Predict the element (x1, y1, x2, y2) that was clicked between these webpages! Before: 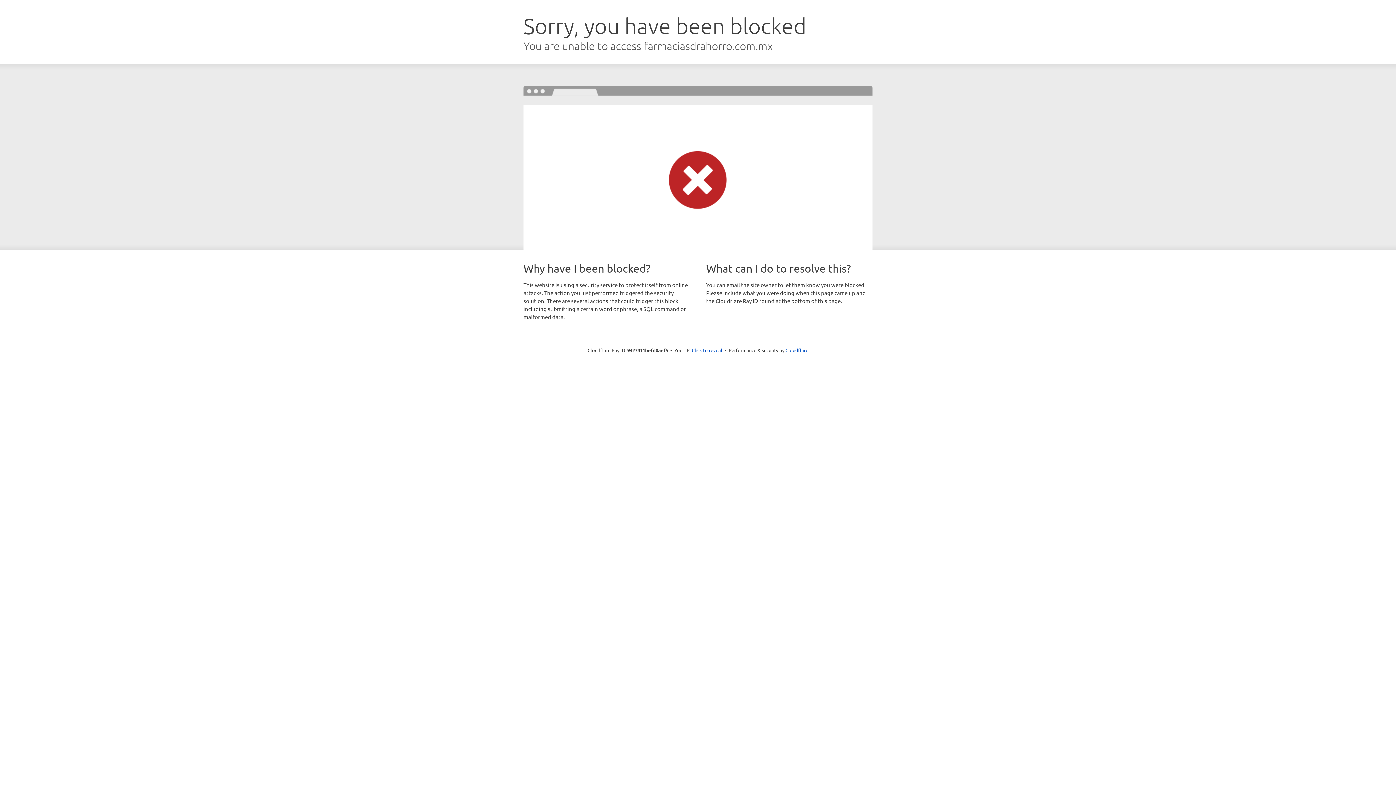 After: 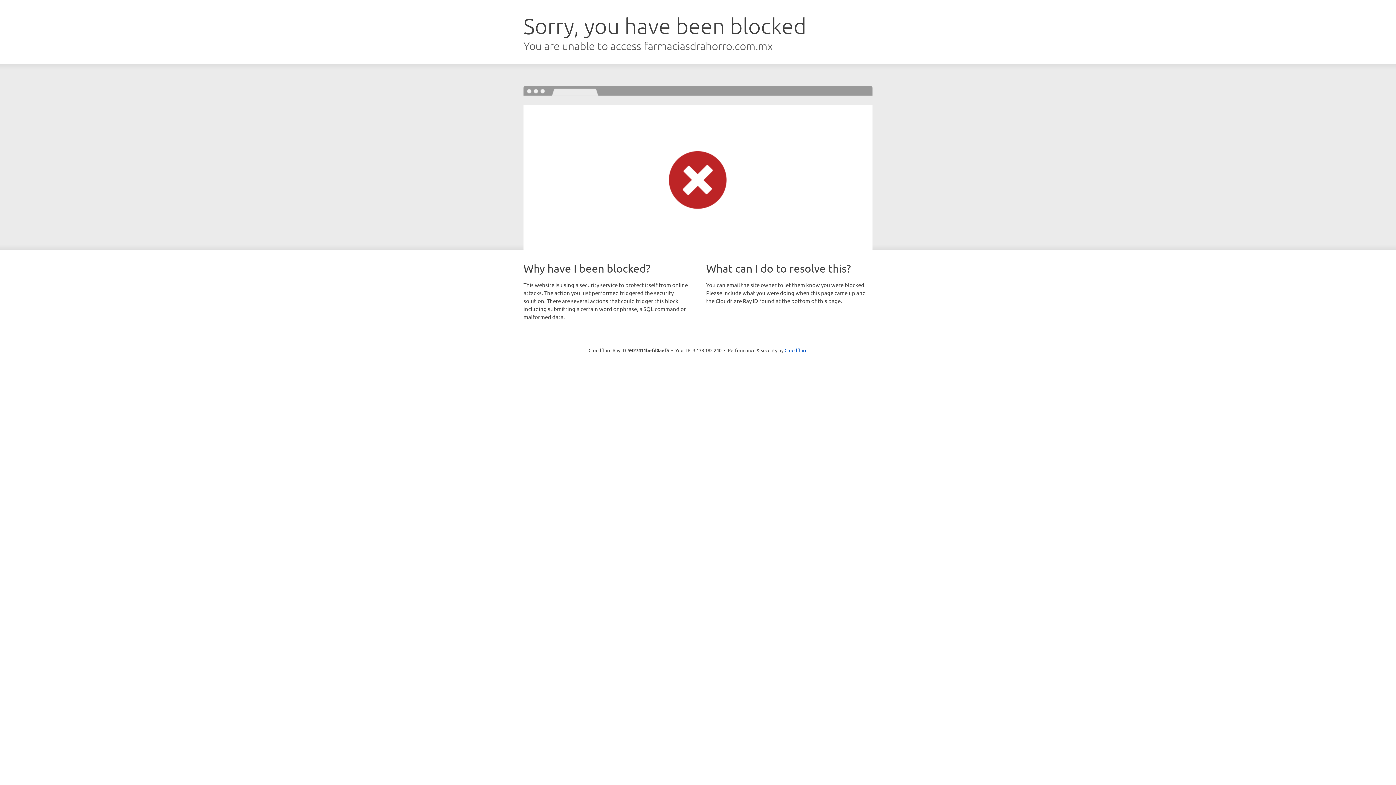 Action: label: Click to reveal bbox: (692, 346, 722, 353)